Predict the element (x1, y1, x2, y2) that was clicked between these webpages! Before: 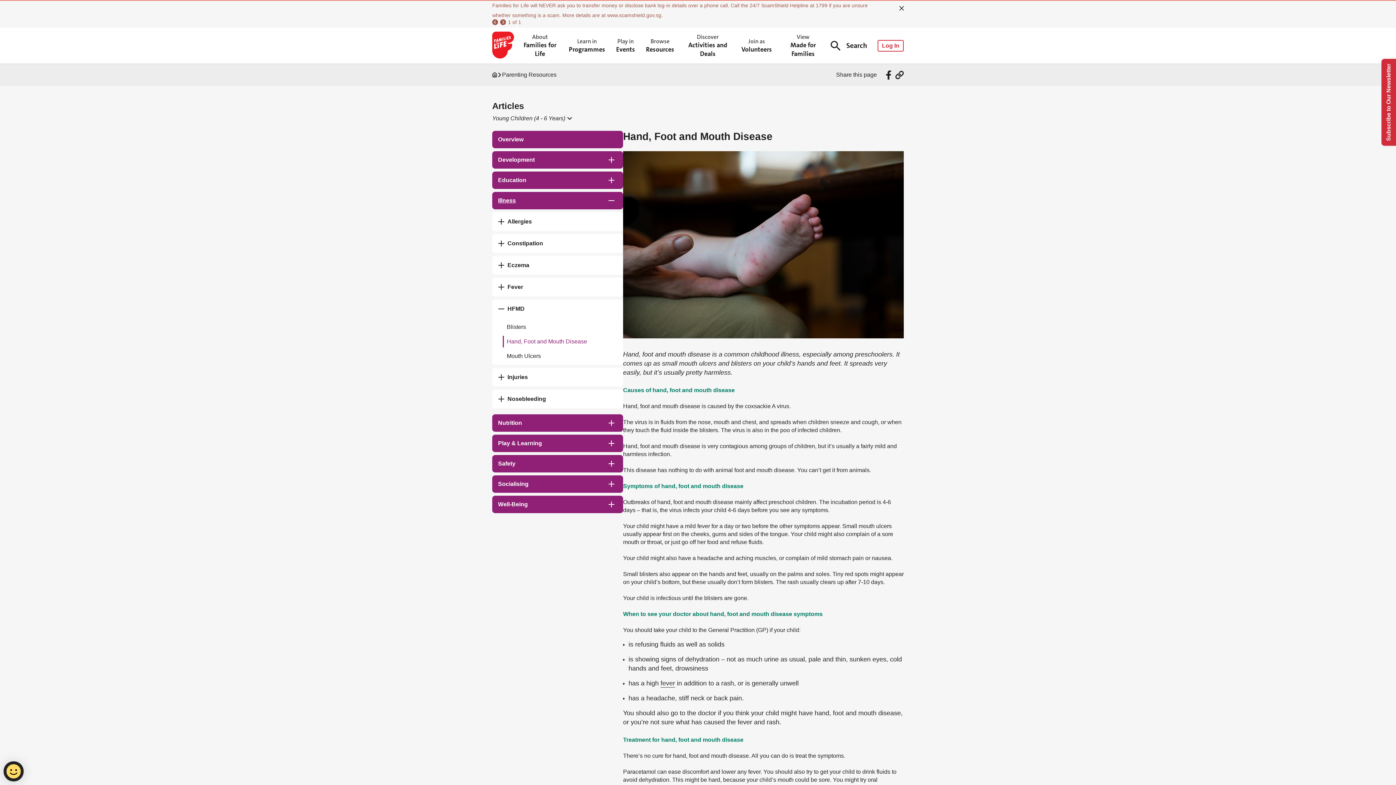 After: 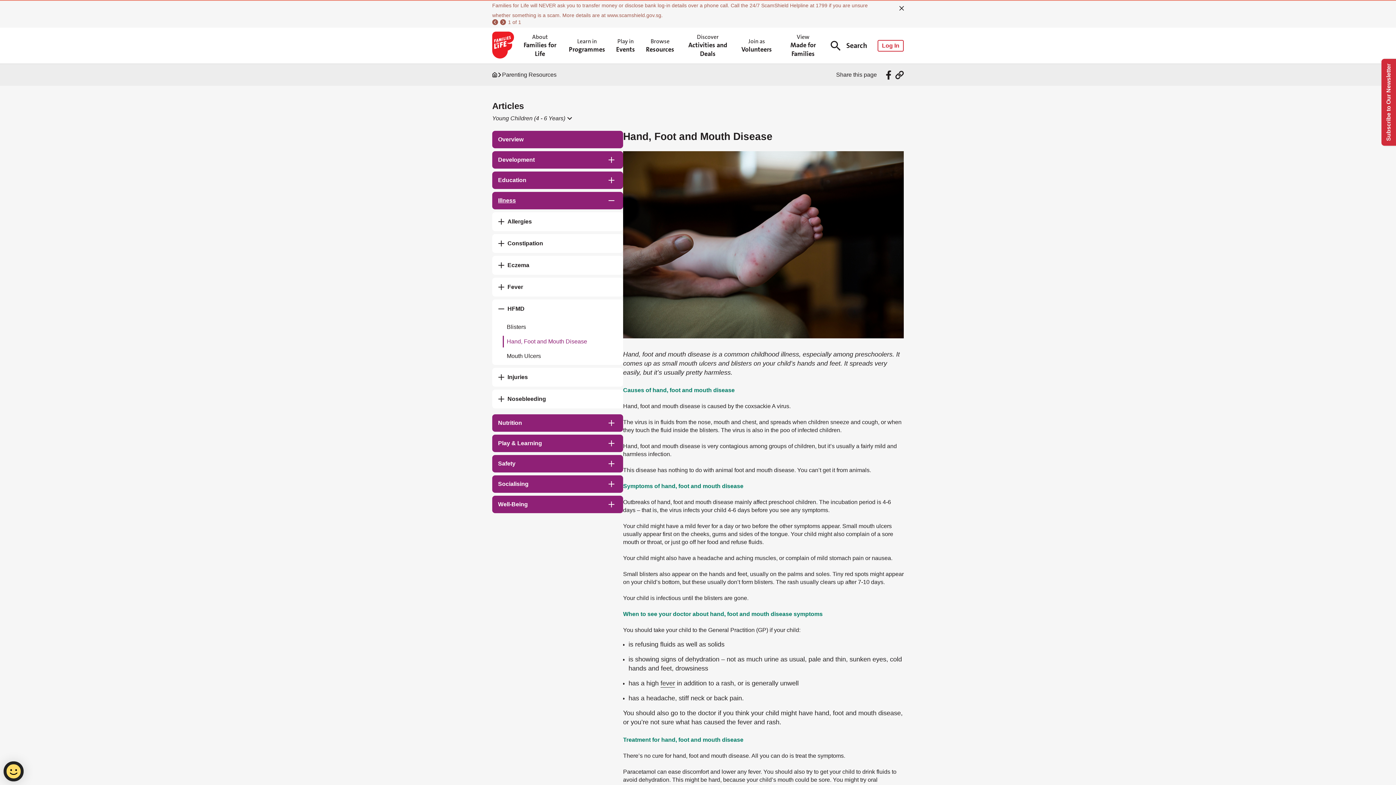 Action: bbox: (492, 19, 498, 25) label: previous